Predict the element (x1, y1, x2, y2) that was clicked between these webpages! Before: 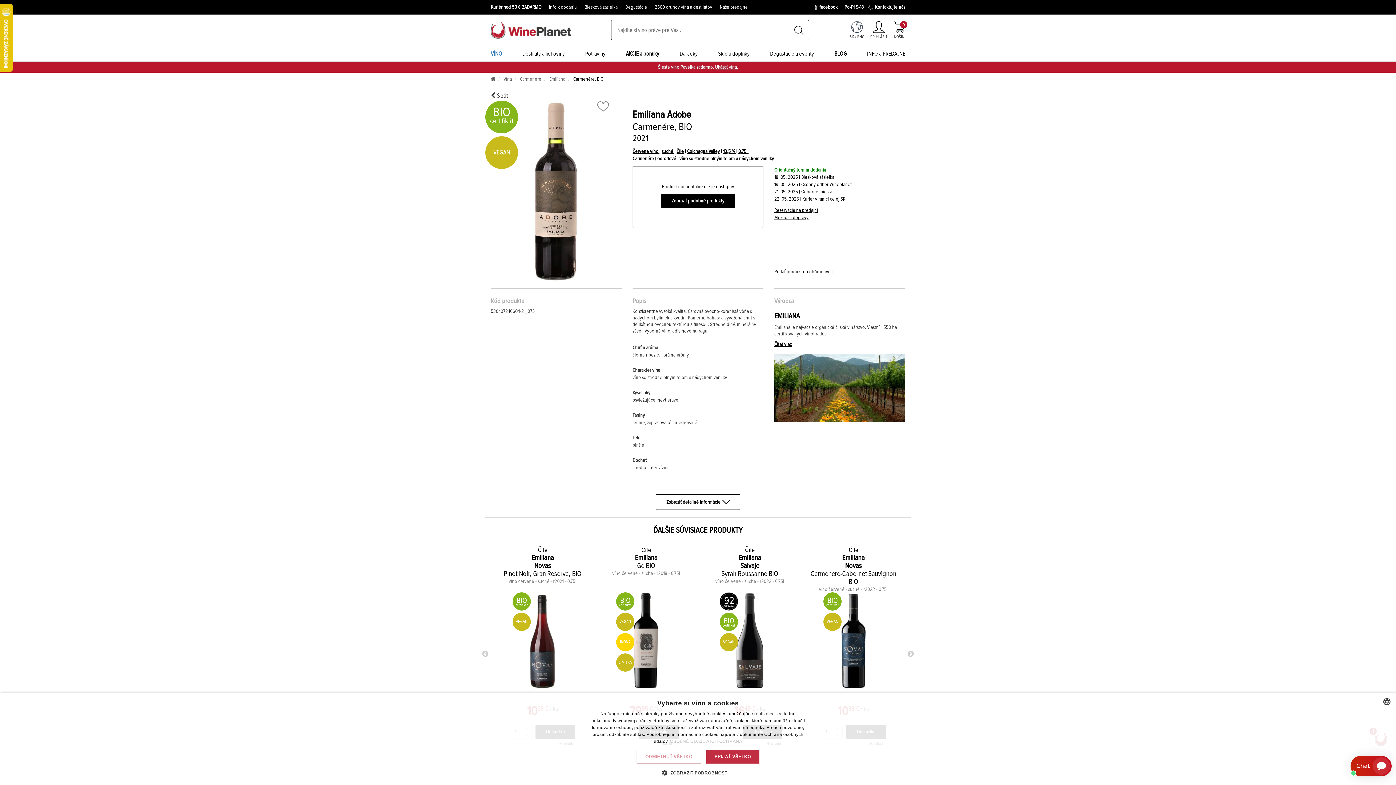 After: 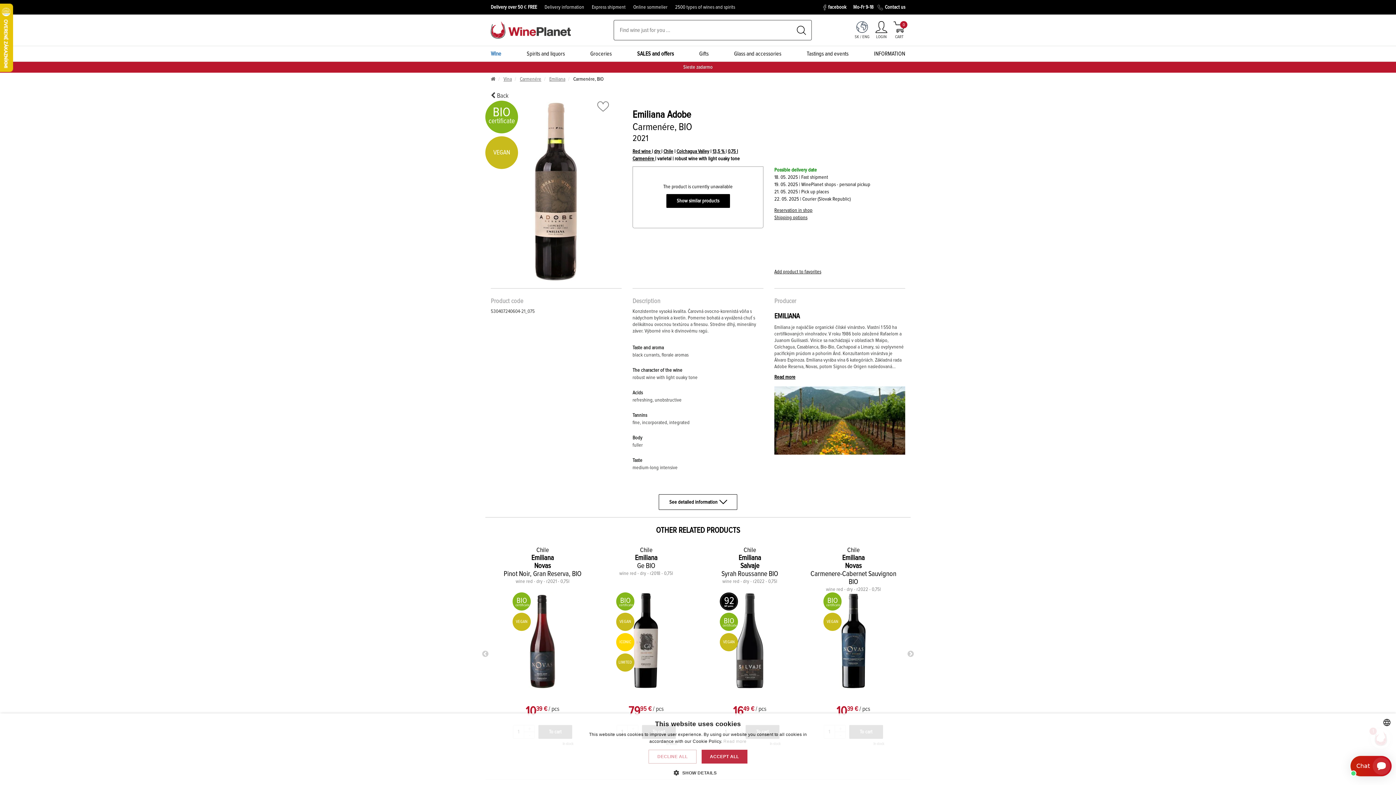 Action: bbox: (857, 34, 864, 39) label: ENG